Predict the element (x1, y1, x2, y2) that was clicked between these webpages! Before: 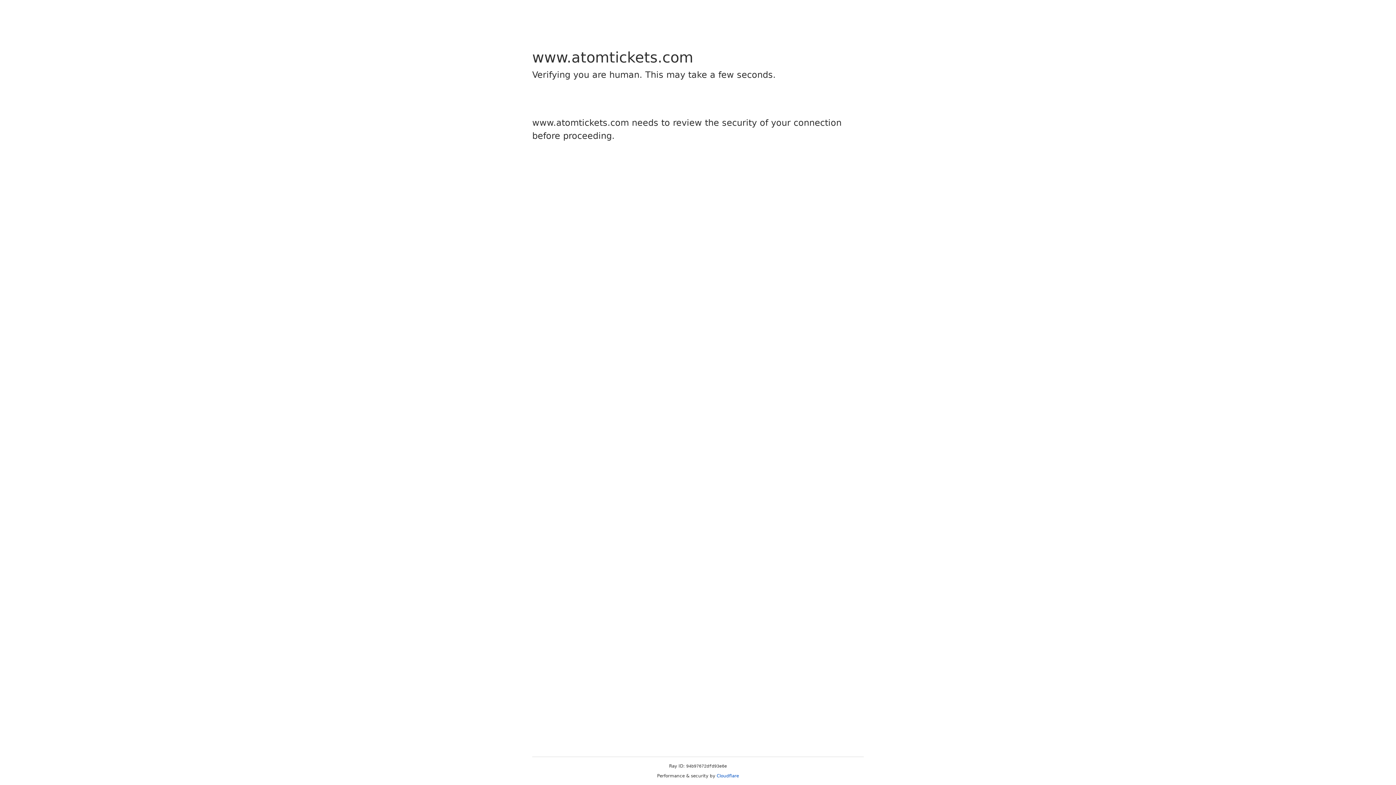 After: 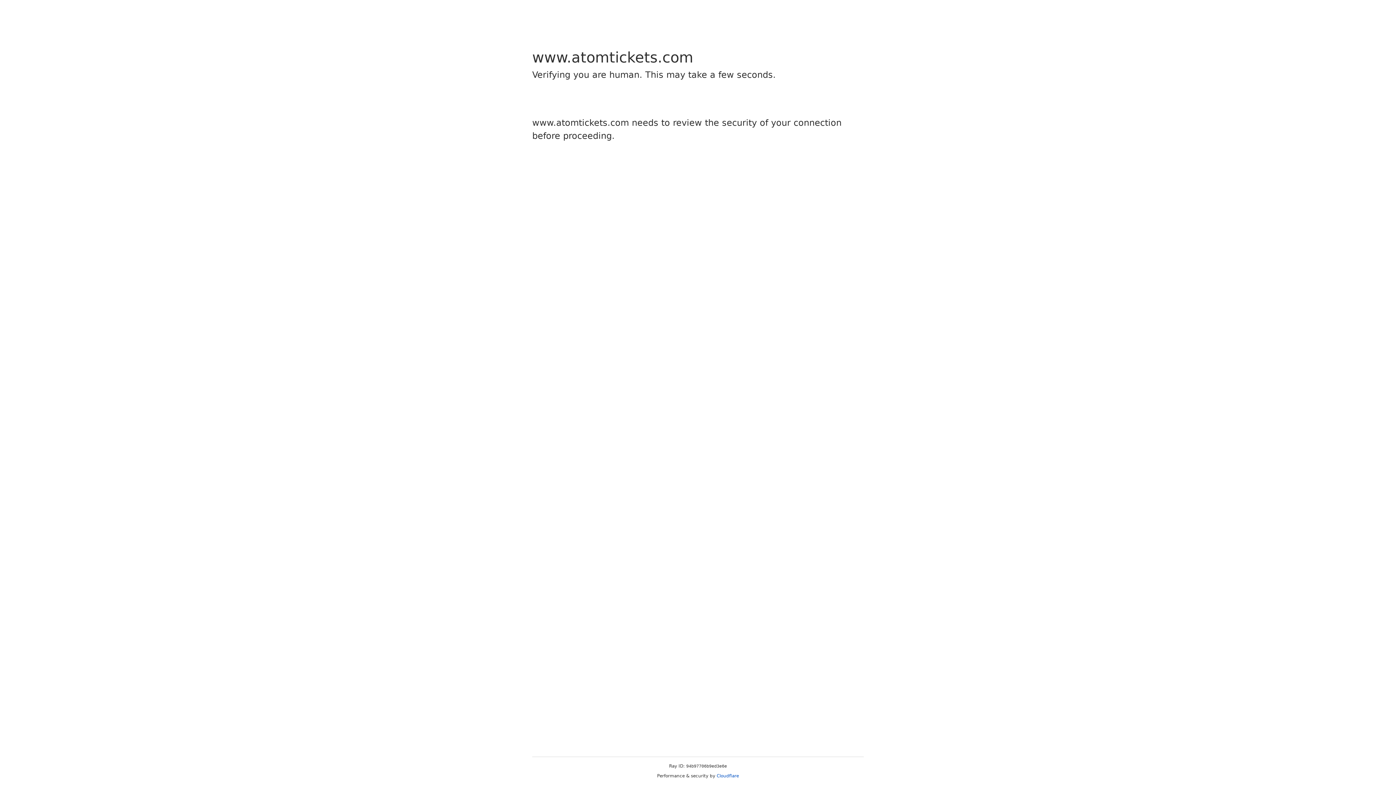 Action: label: Cloudflare bbox: (716, 773, 739, 778)